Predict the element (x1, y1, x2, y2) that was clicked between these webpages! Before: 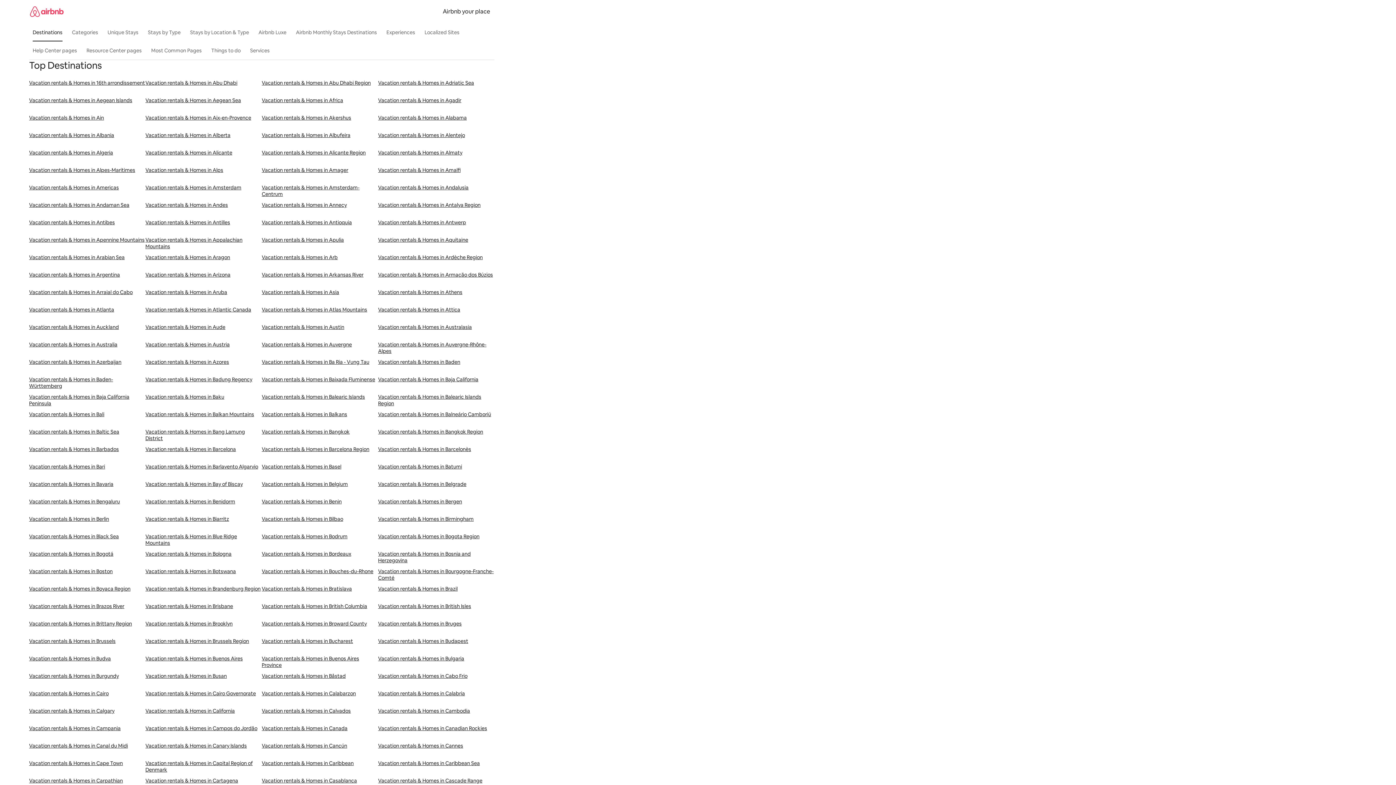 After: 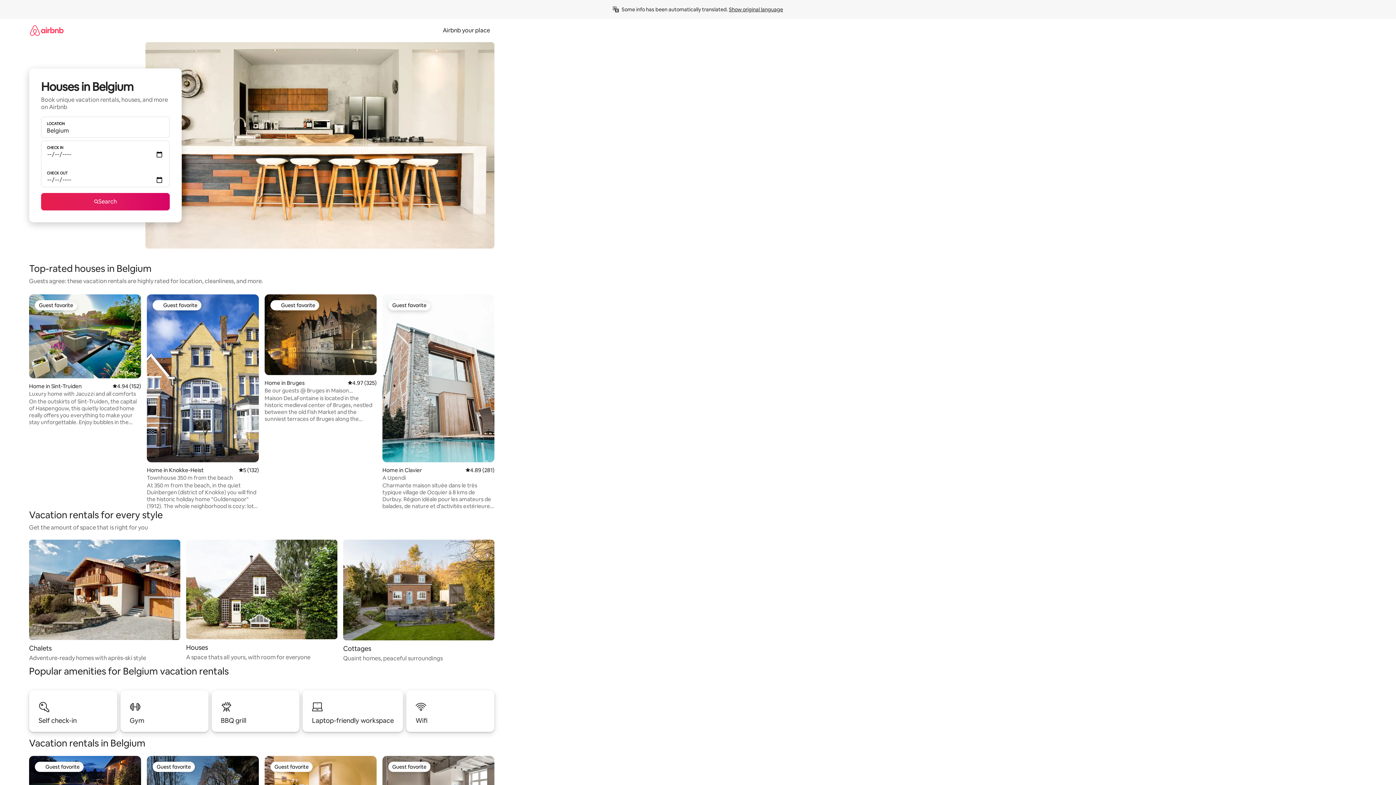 Action: label: Vacation rentals & Homes in Belgium bbox: (261, 481, 378, 498)